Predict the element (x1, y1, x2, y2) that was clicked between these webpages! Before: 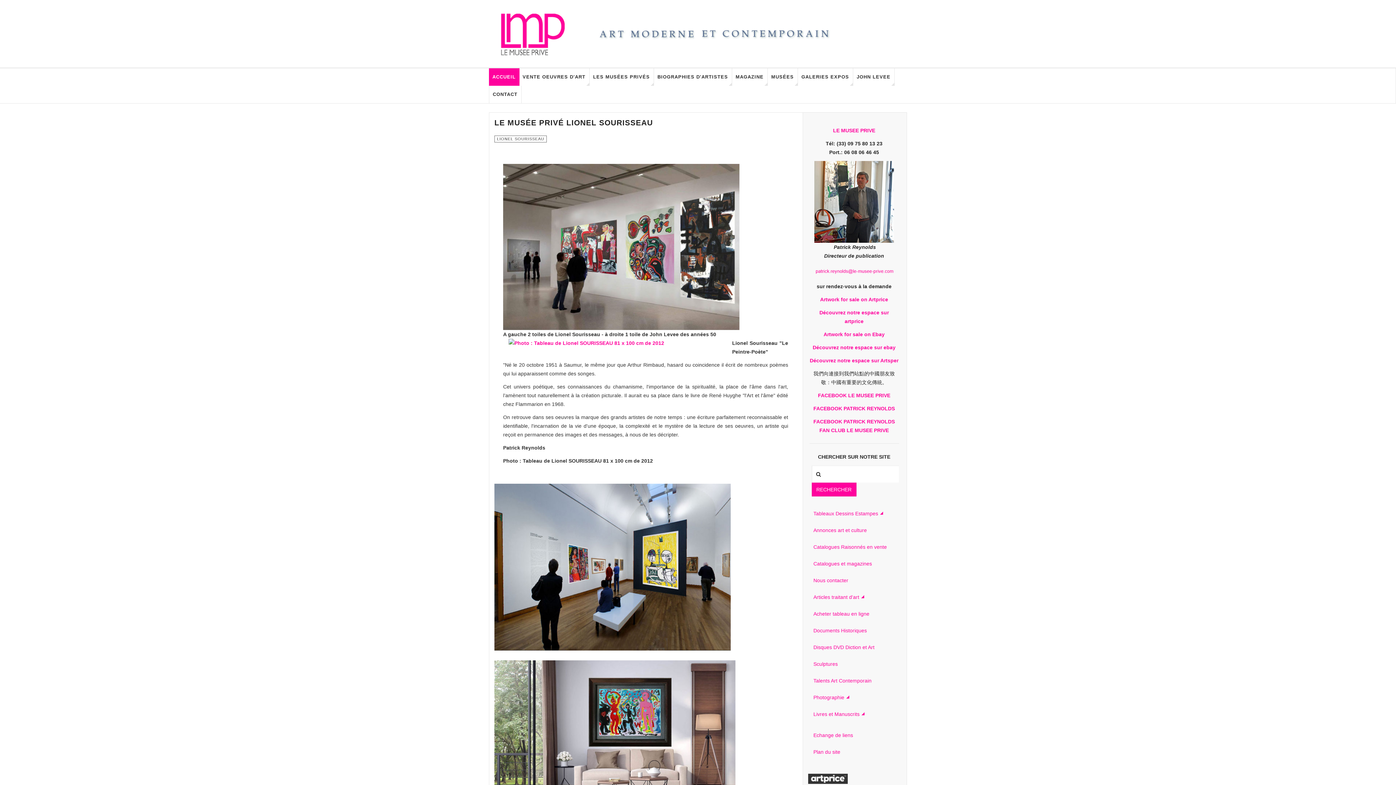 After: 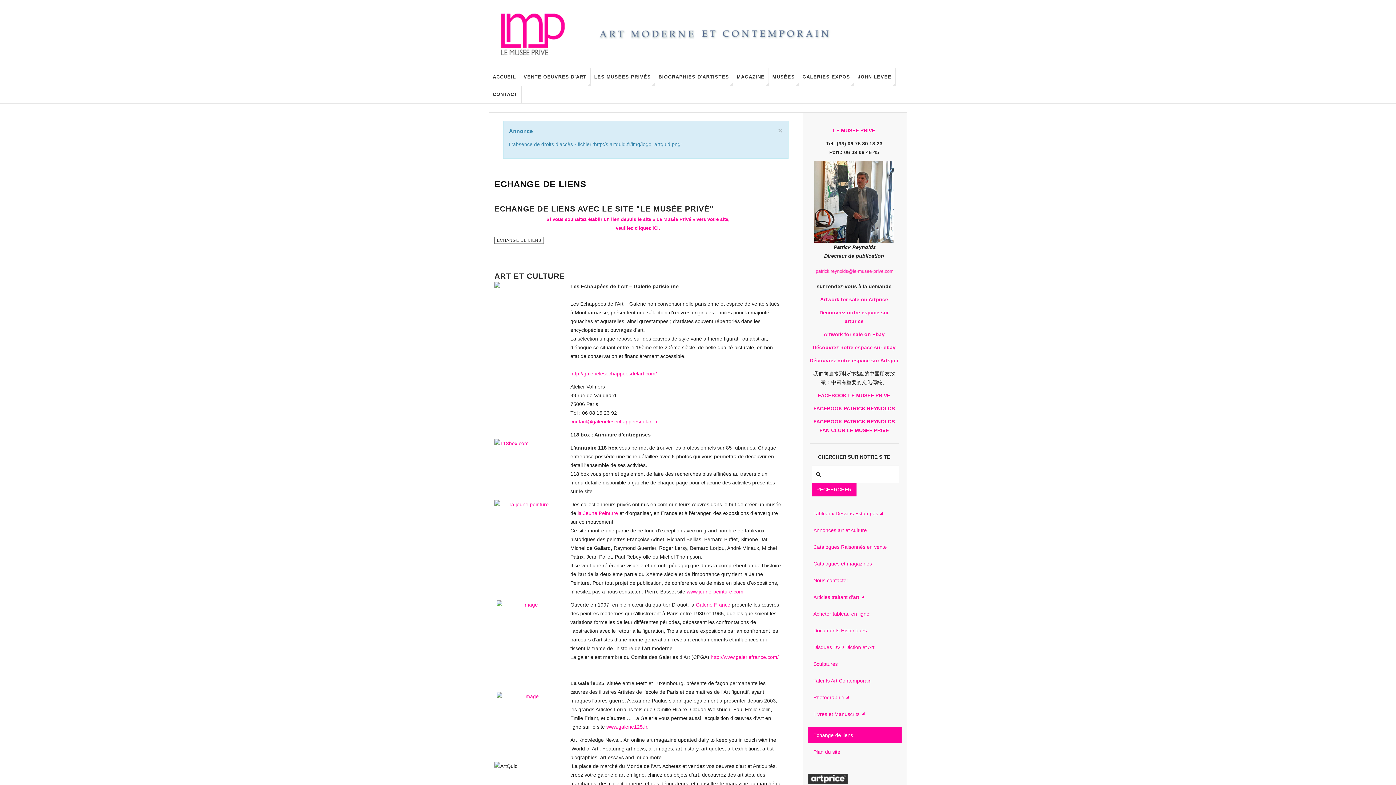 Action: bbox: (808, 727, 901, 743) label: Echange de liens